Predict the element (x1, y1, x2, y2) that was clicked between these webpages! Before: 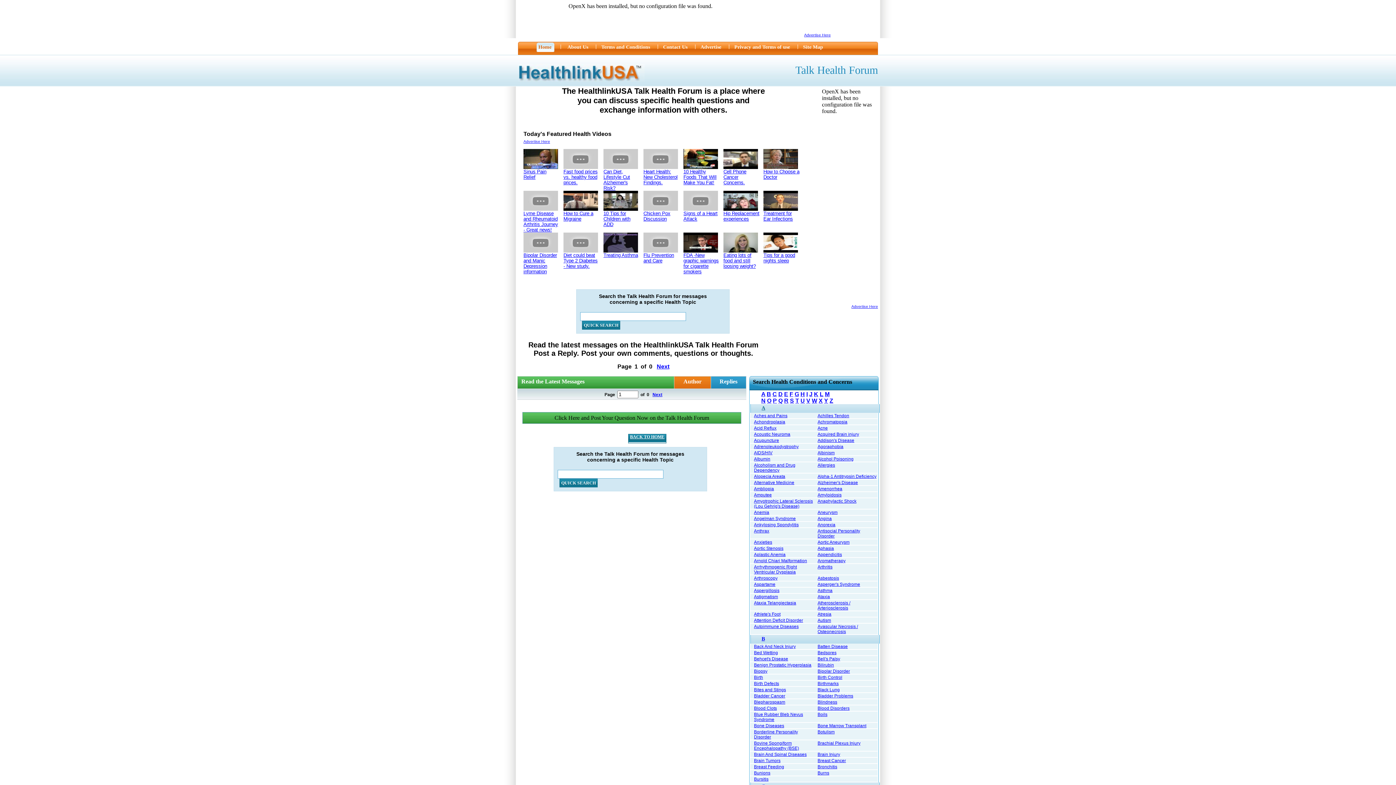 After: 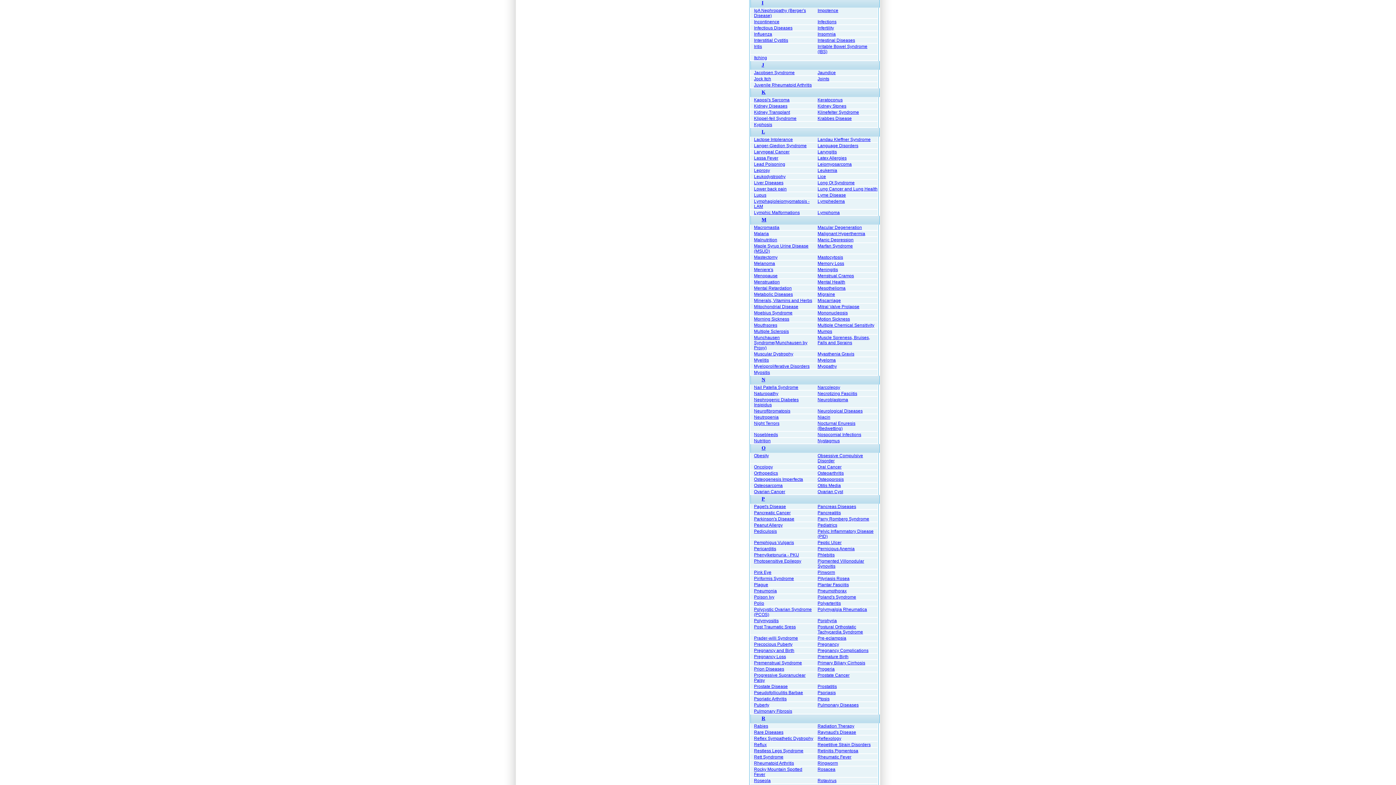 Action: label: I bbox: (806, 391, 808, 397)